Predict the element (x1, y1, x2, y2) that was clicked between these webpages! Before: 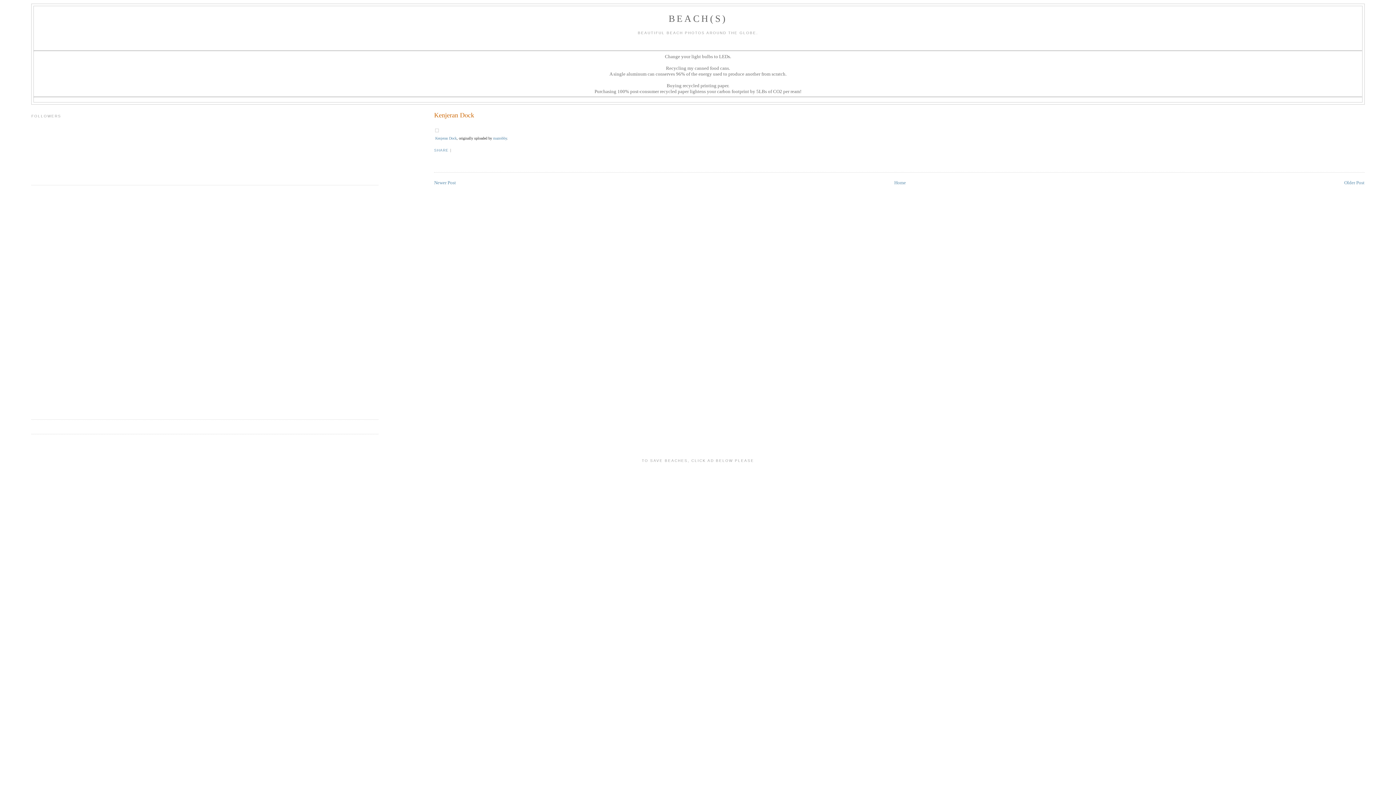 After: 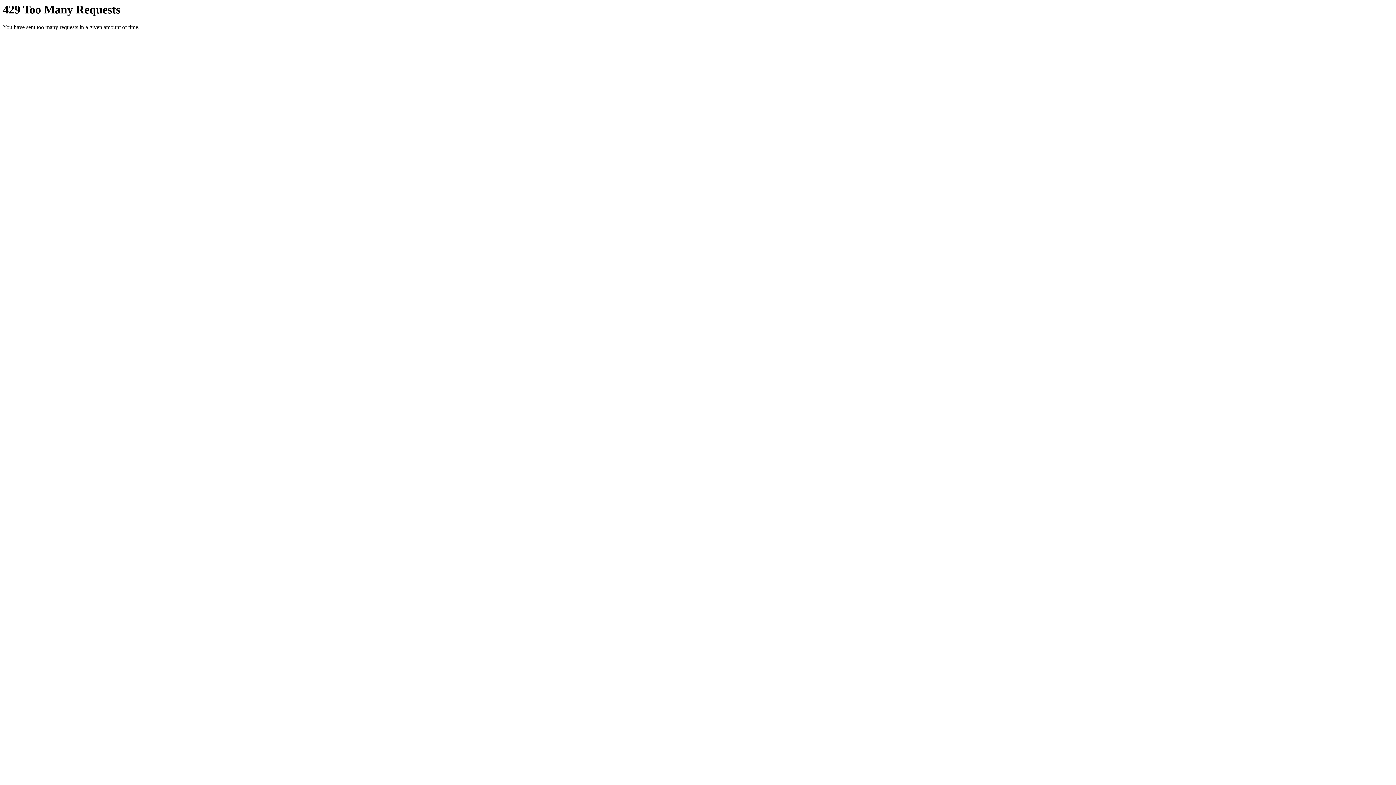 Action: bbox: (493, 136, 506, 140) label: mazrobby